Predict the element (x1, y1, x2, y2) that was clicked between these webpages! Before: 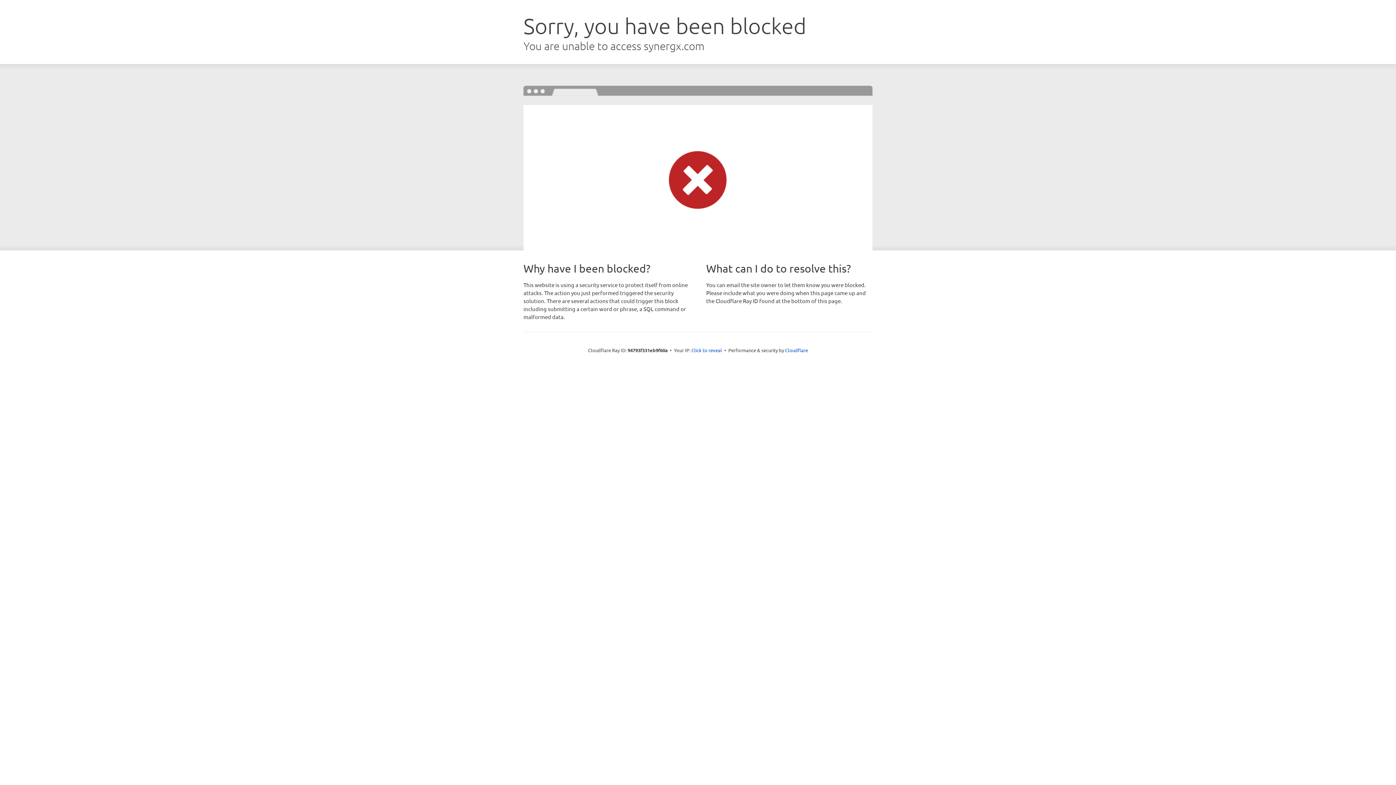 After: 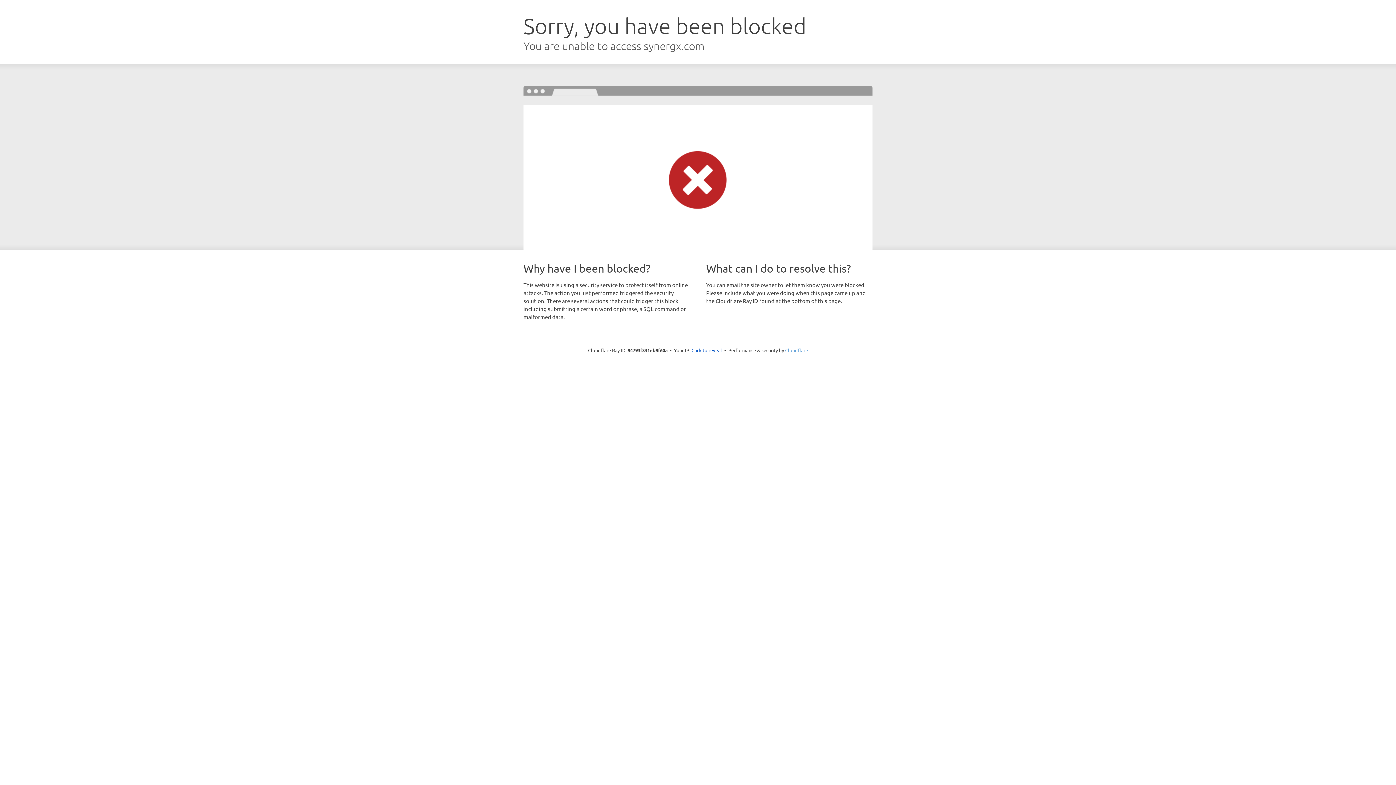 Action: label: Cloudflare bbox: (785, 347, 808, 353)